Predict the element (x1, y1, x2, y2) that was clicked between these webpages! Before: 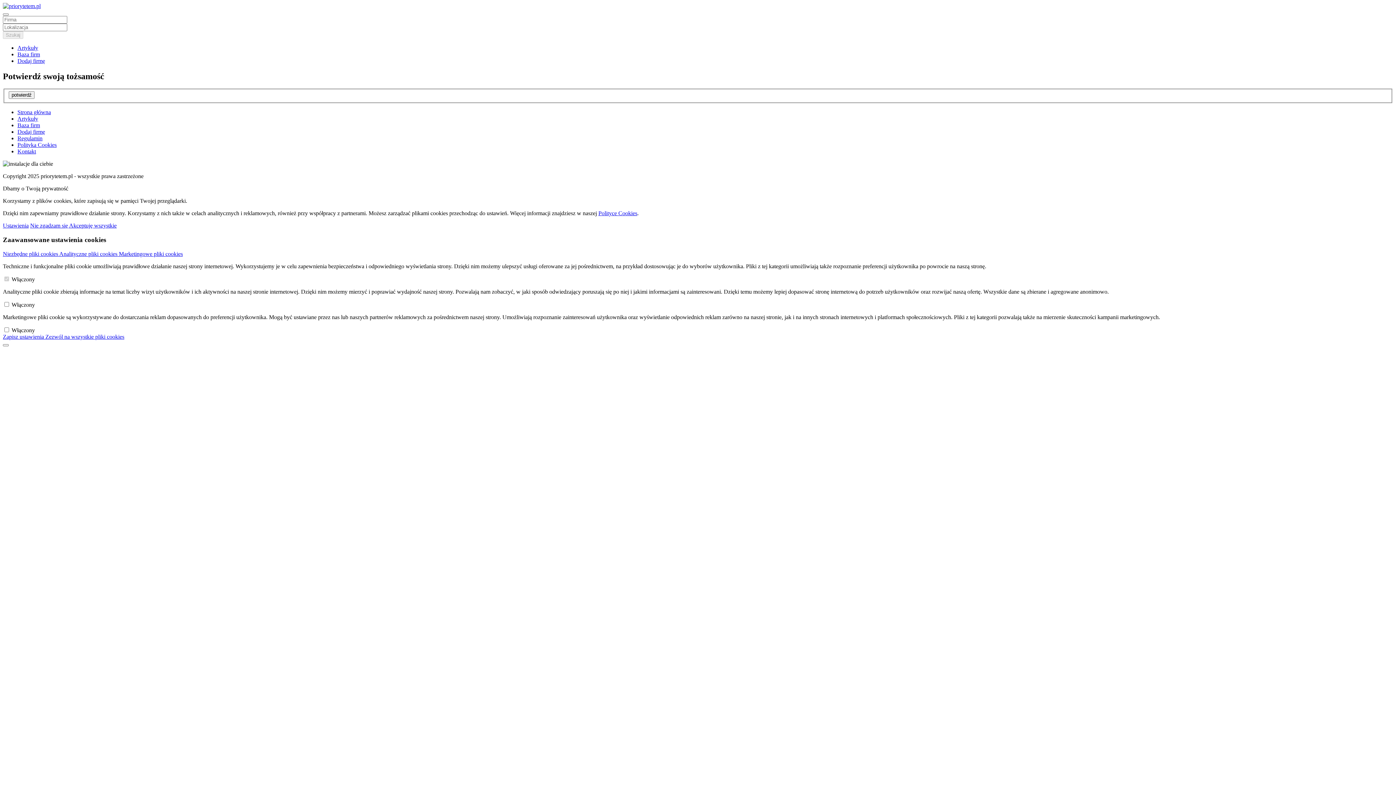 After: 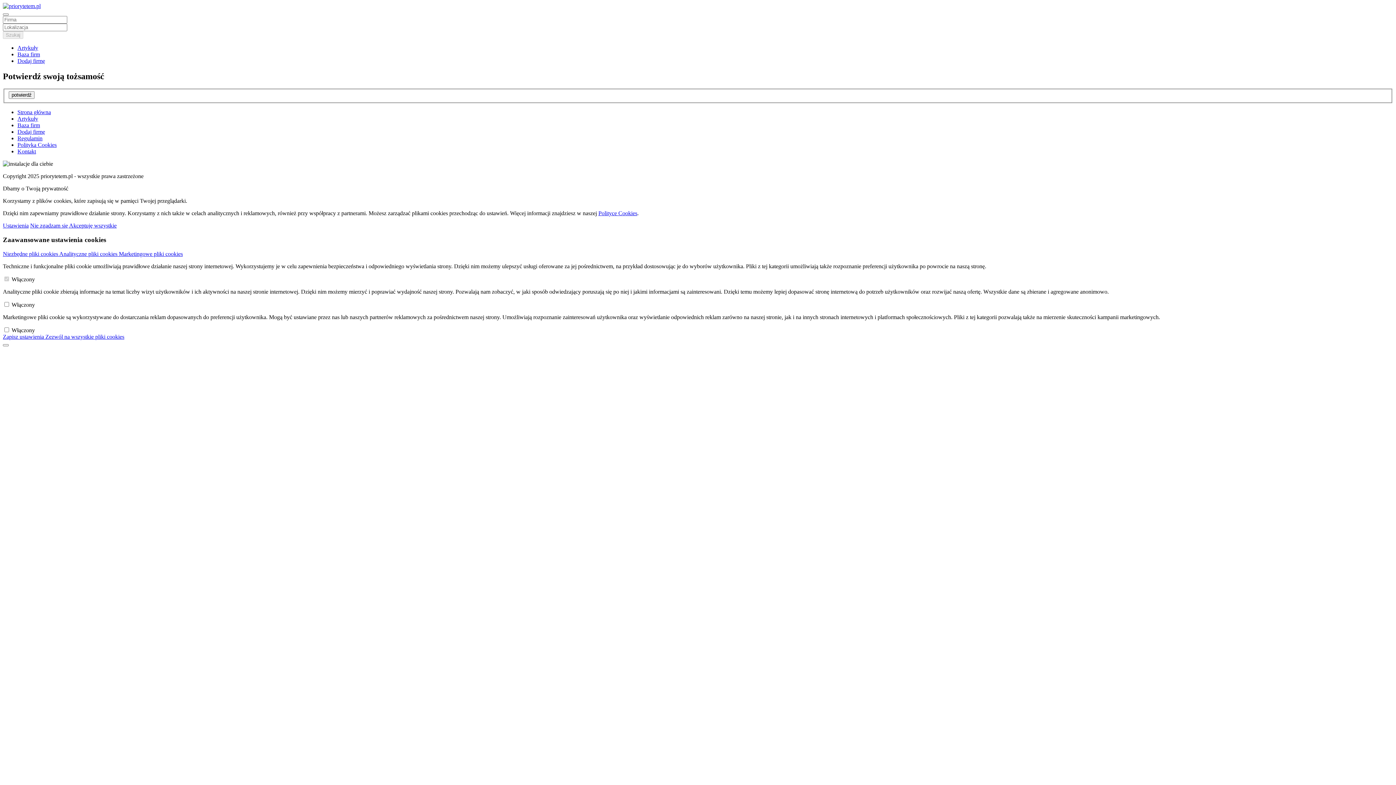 Action: label: Zezwól na wszystkie pliki cookies bbox: (45, 333, 124, 339)